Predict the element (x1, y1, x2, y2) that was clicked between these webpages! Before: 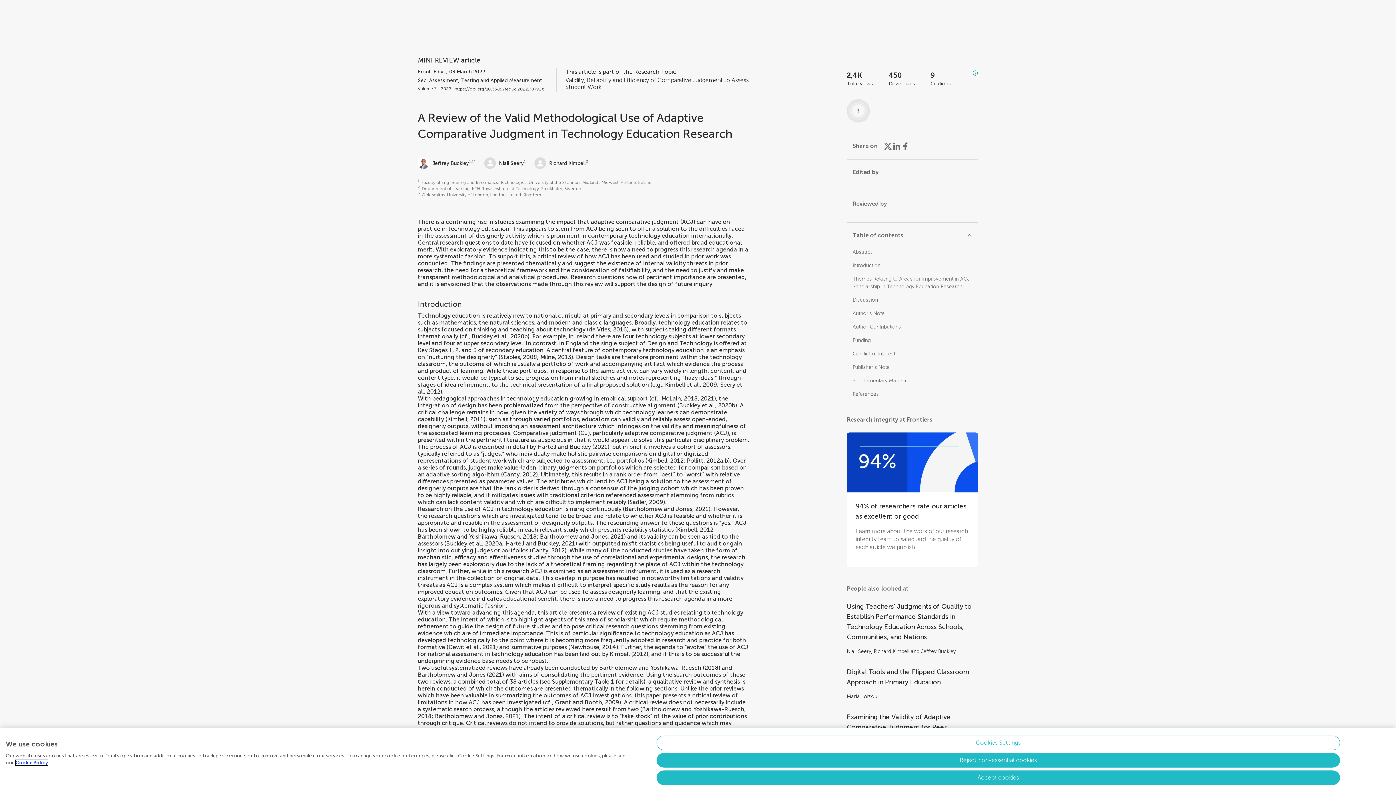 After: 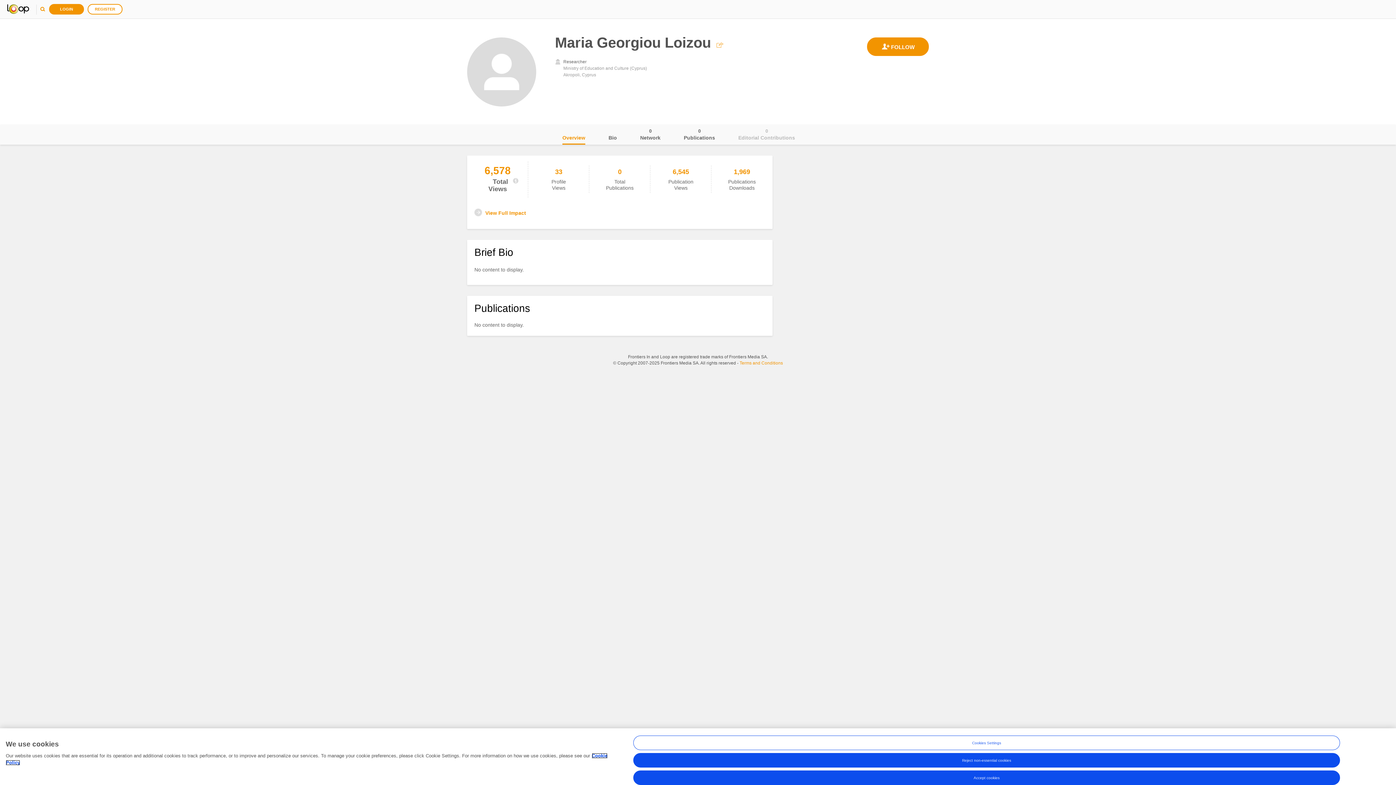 Action: bbox: (847, 693, 877, 700) label: Maria Loizou